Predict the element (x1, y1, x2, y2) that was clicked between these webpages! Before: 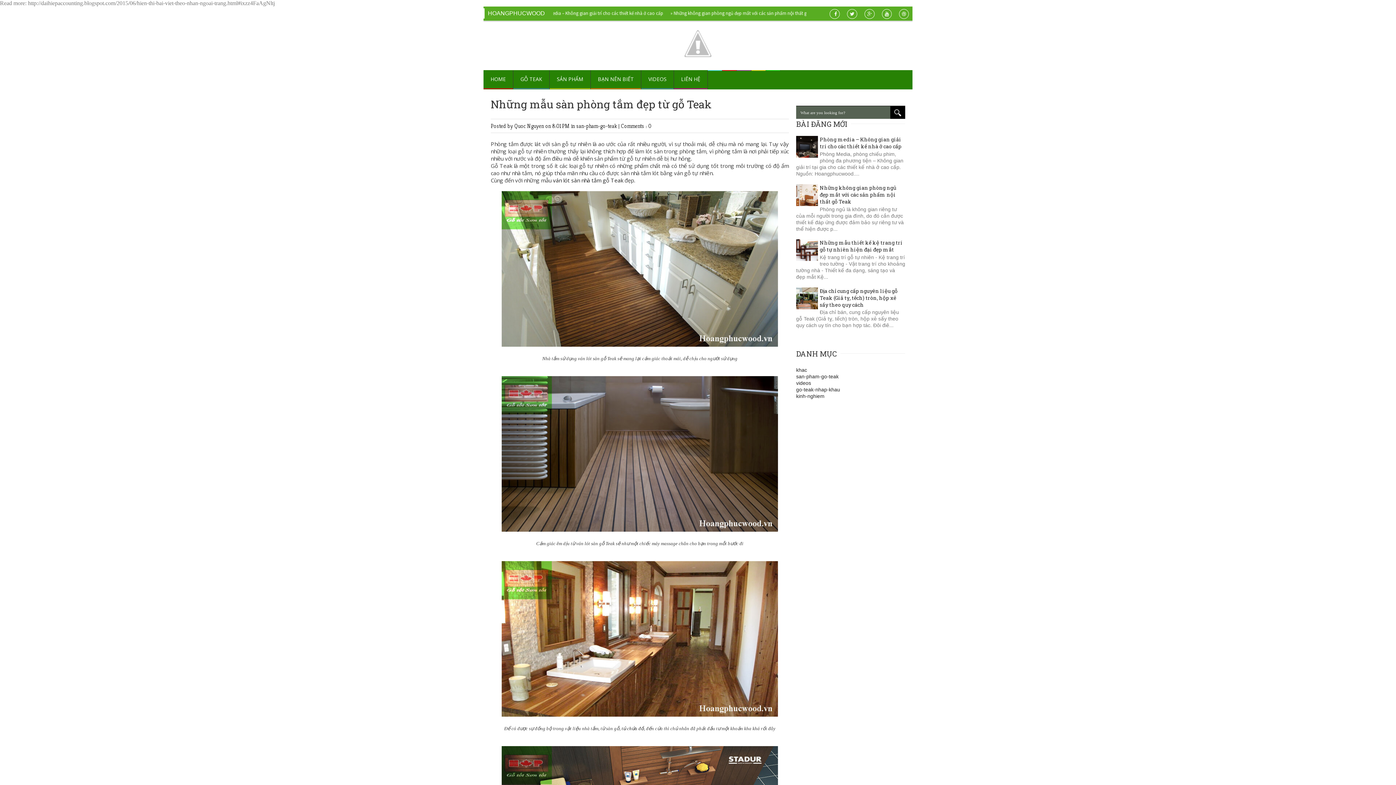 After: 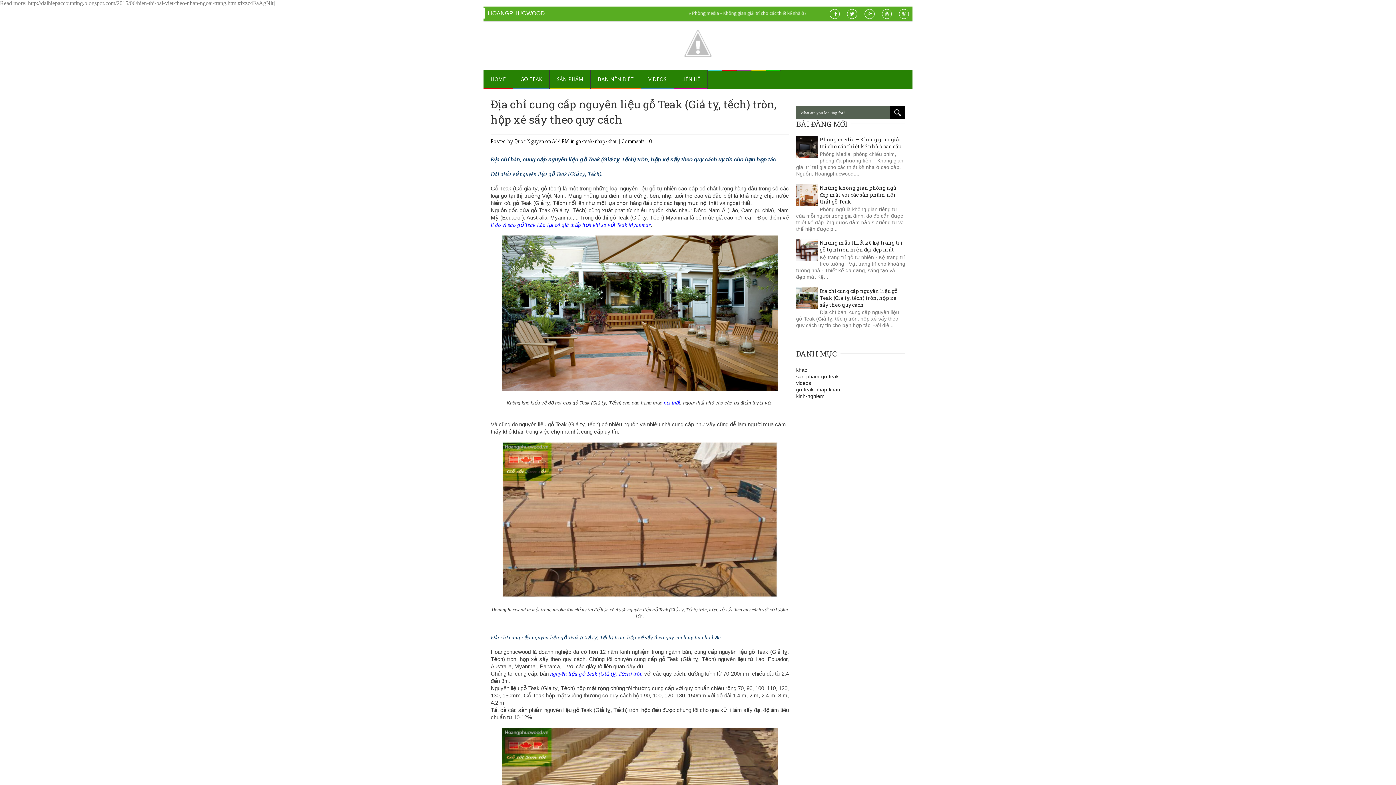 Action: label: Địa chỉ cung cấp nguyên liệu gỗ Teak (Giả tỵ, tếch) tròn, hộp xẻ sấy theo quy cách bbox: (820, 287, 897, 308)